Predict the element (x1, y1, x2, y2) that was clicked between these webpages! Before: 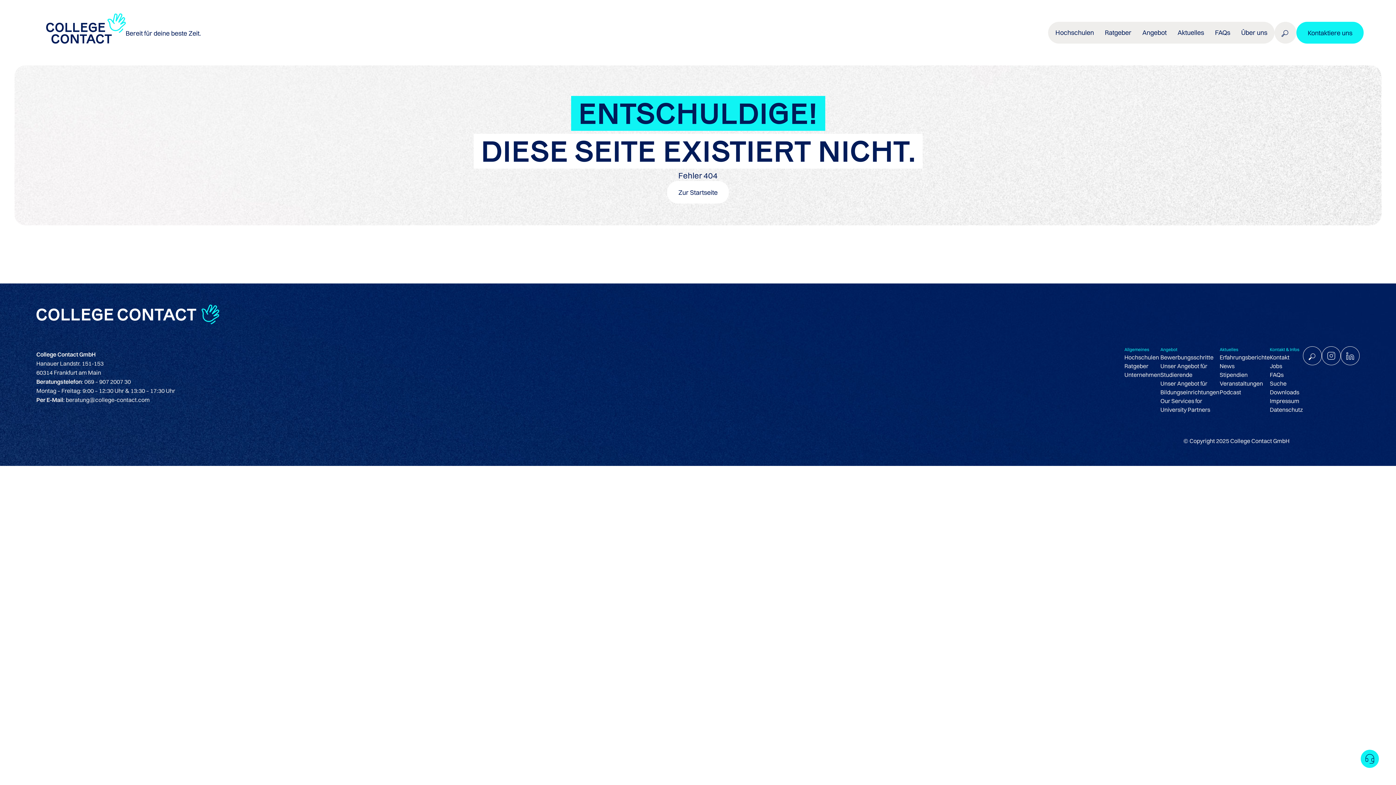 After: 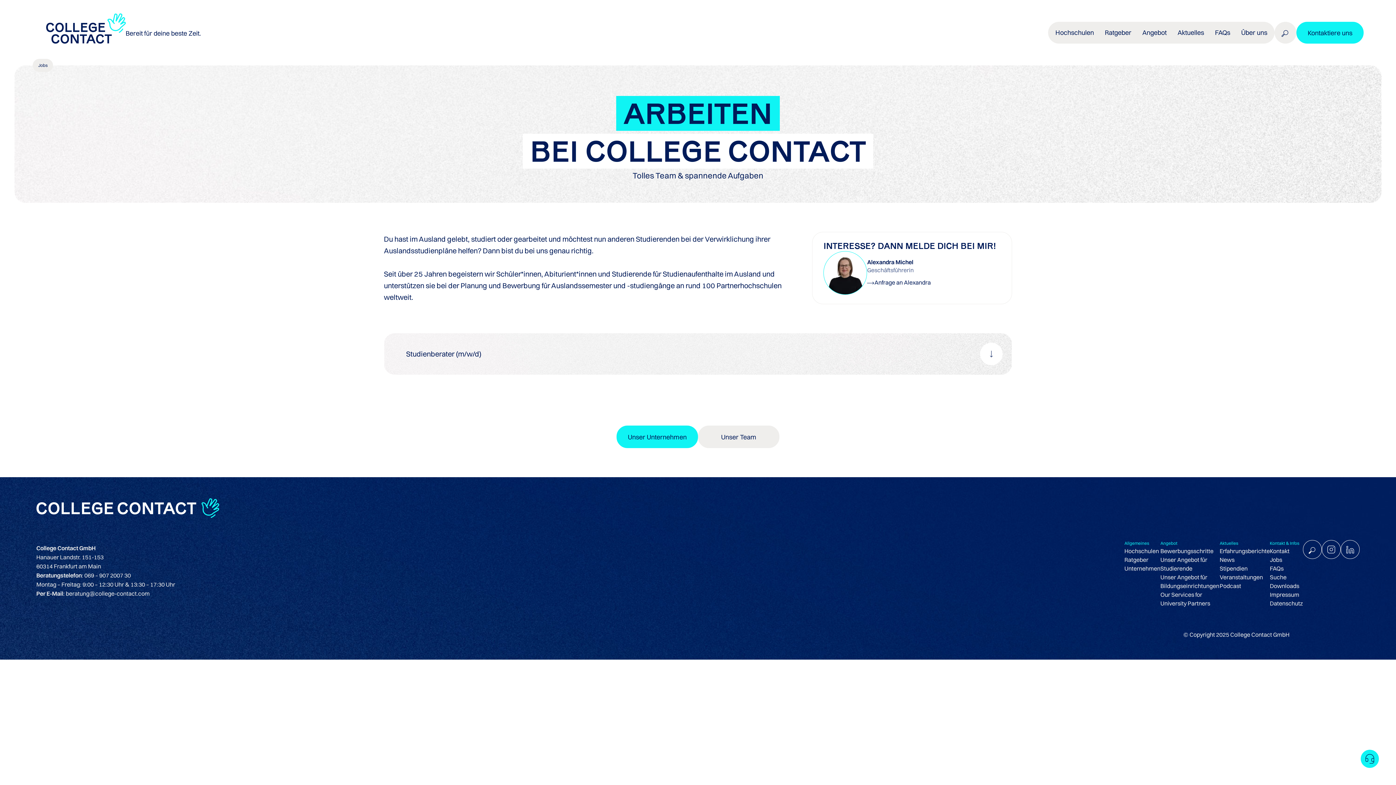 Action: bbox: (1270, 361, 1282, 370) label: Jobs